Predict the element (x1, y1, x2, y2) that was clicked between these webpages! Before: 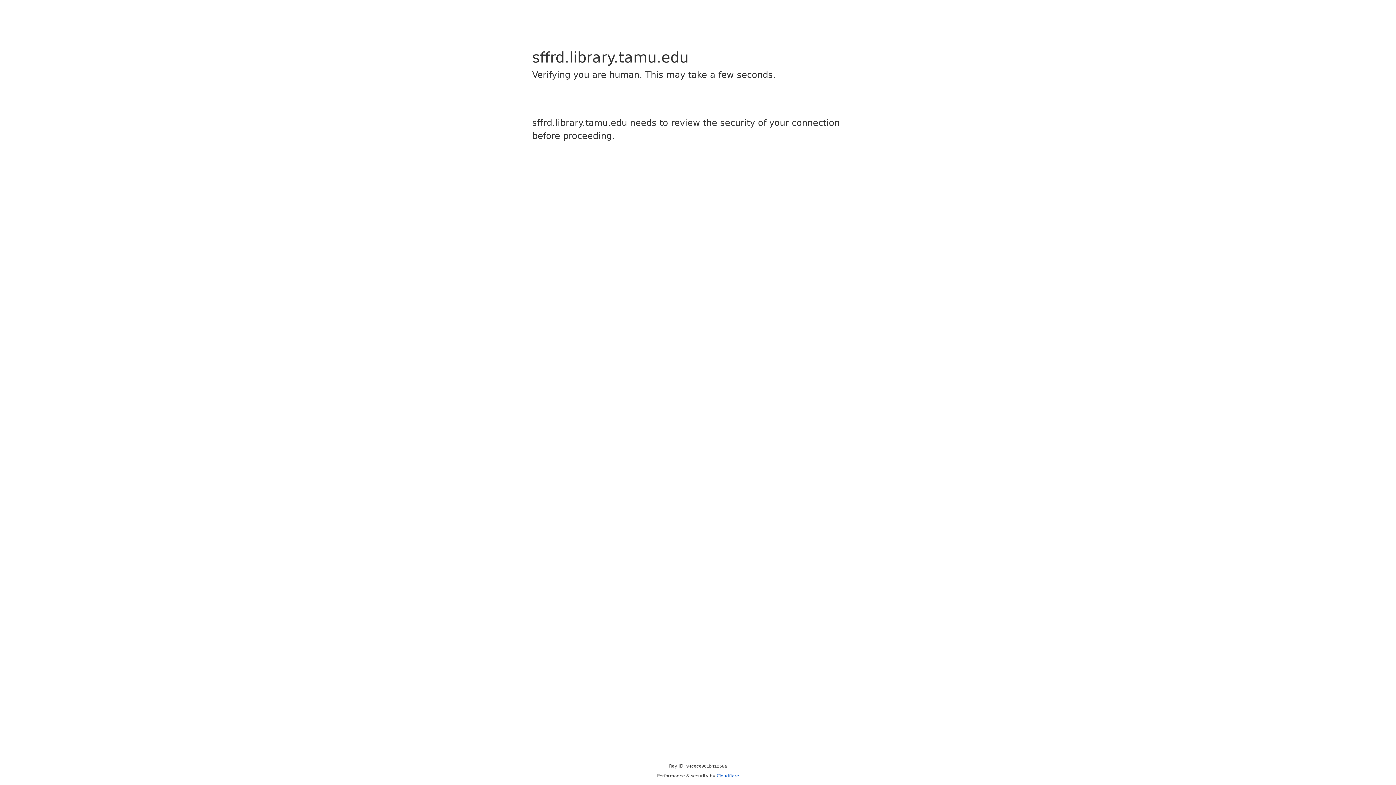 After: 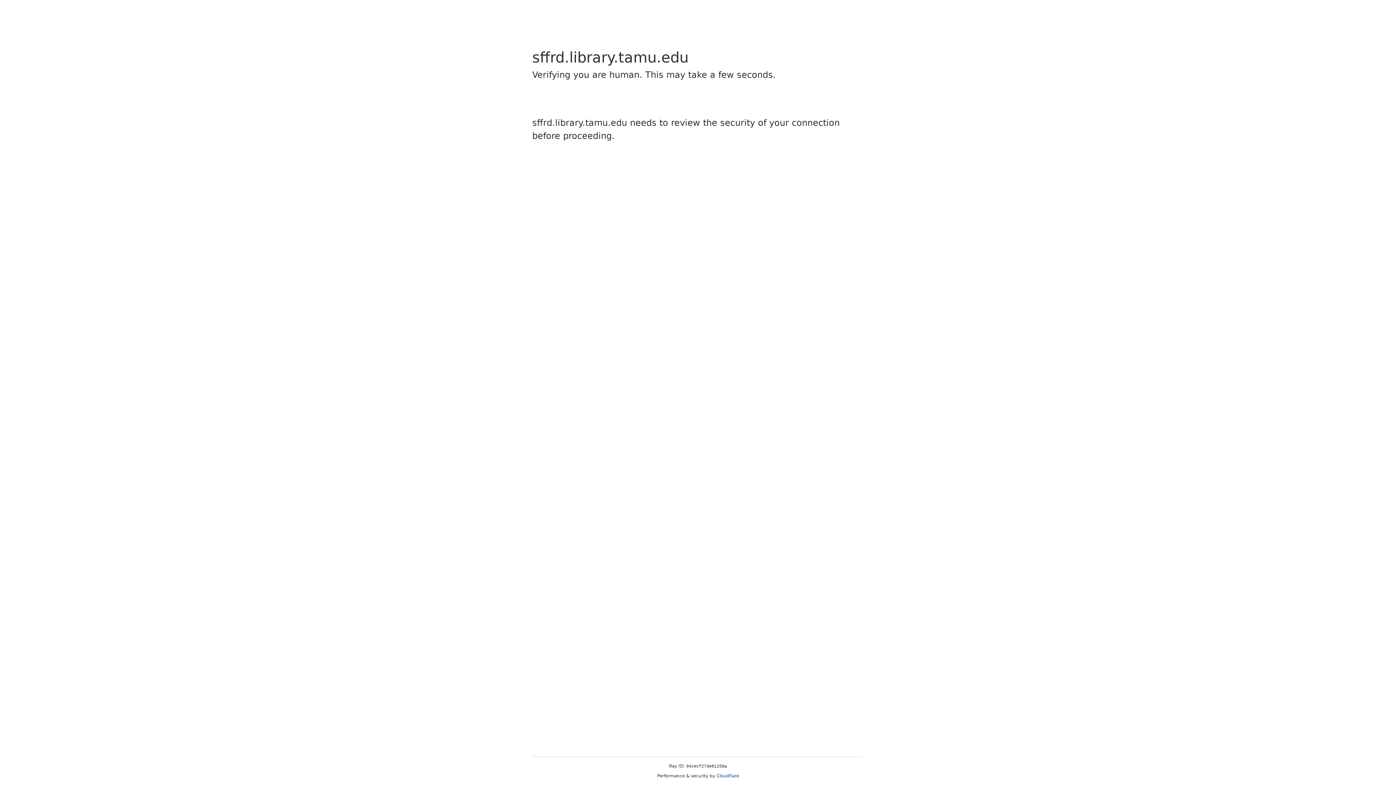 Action: label: Cloudflare bbox: (716, 773, 739, 778)